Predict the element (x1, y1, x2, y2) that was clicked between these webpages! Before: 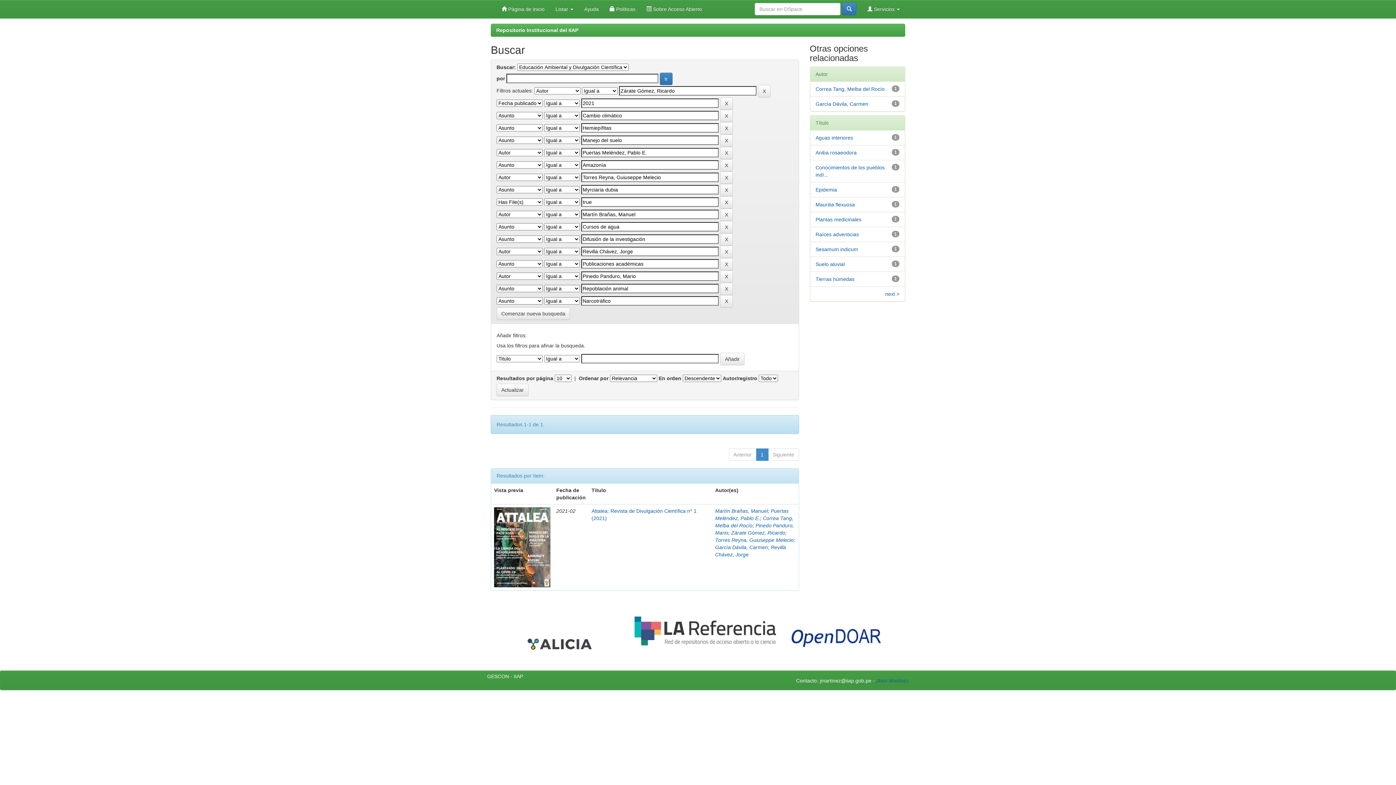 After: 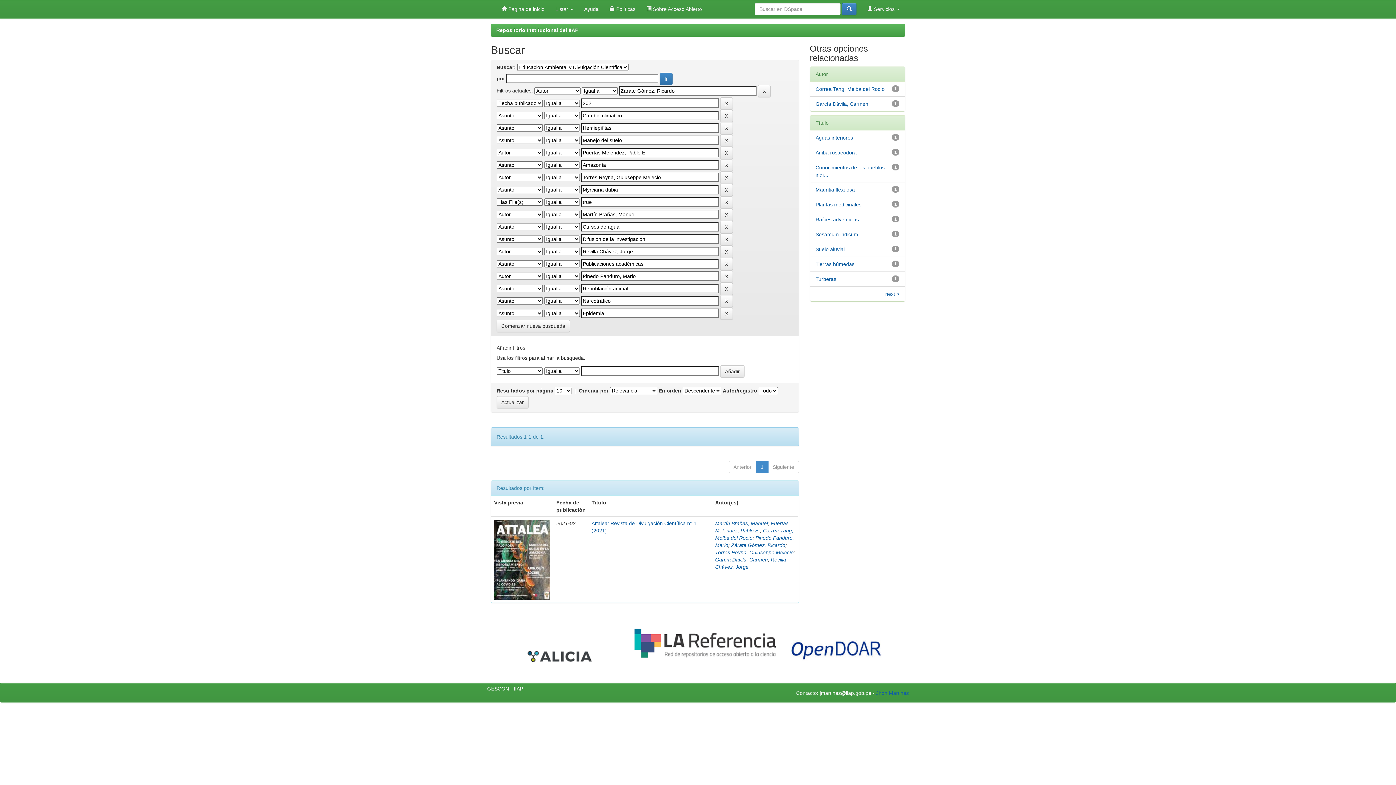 Action: bbox: (815, 186, 837, 192) label: Epidemia